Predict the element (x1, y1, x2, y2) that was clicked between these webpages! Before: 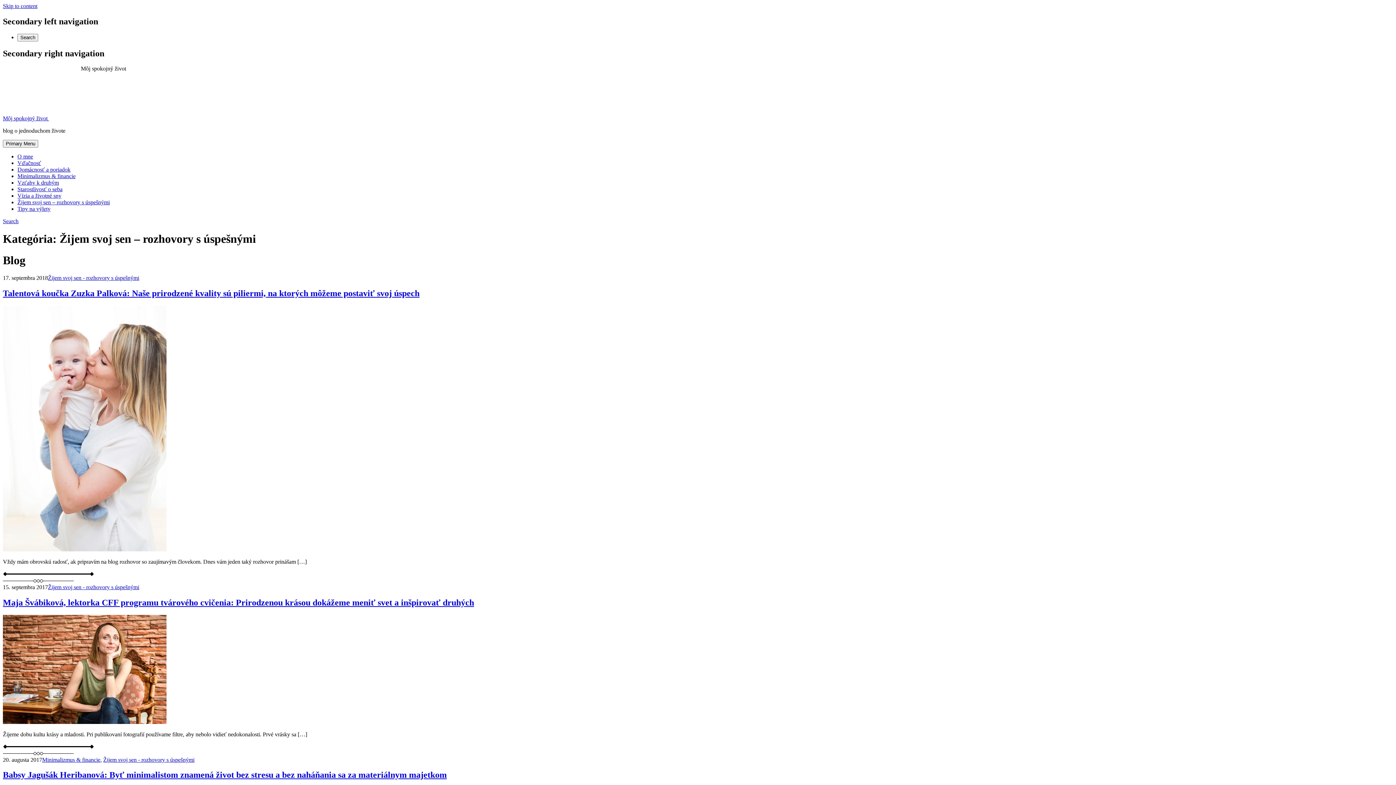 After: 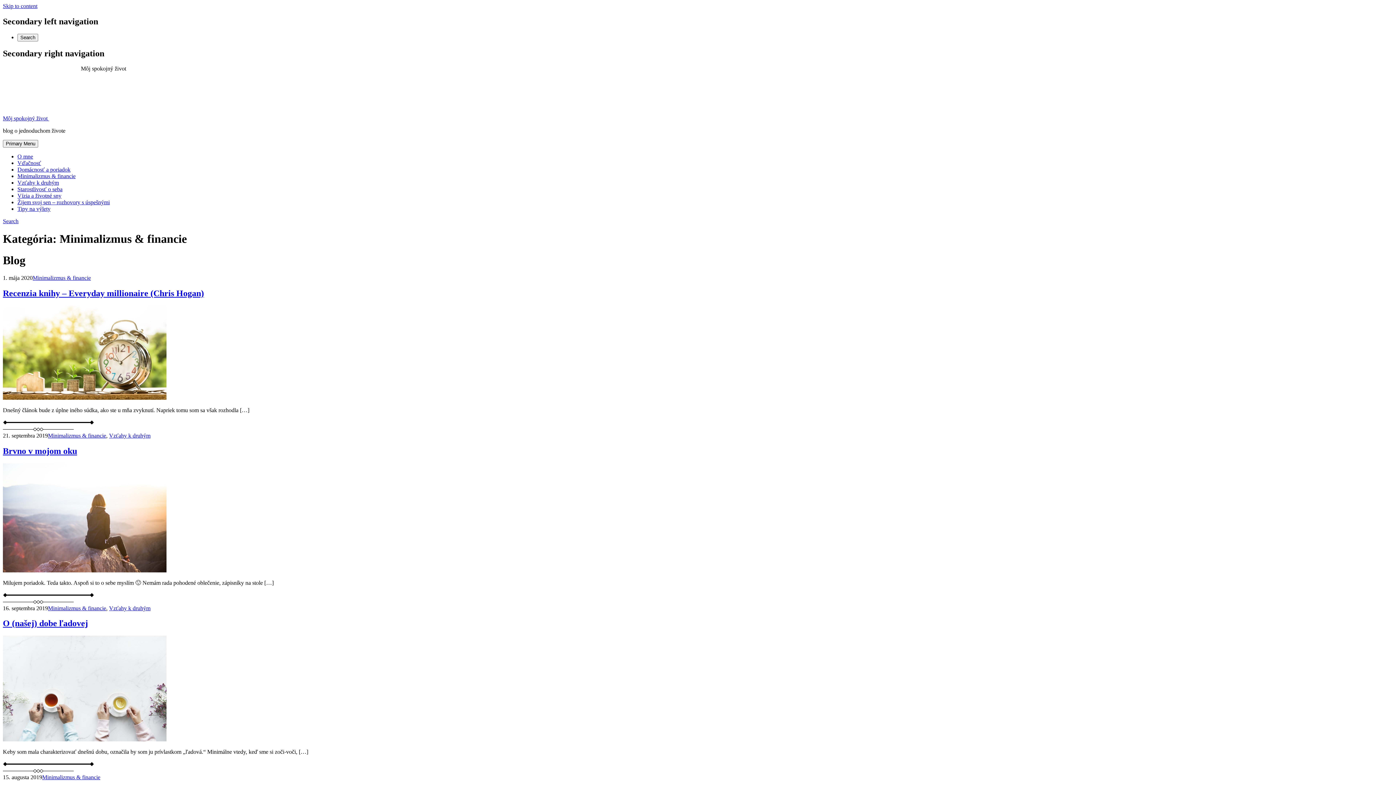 Action: label: Minimalizmus & financie bbox: (17, 172, 75, 179)